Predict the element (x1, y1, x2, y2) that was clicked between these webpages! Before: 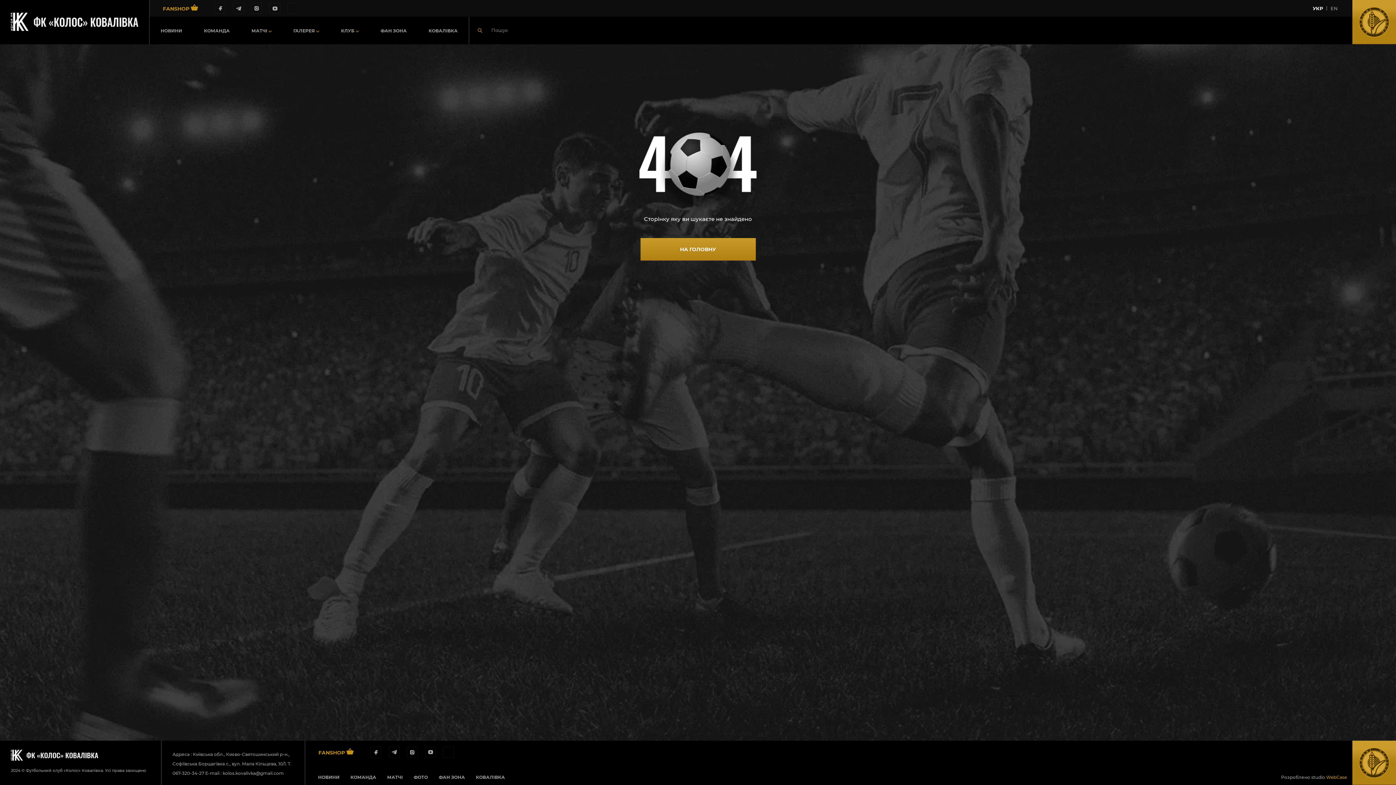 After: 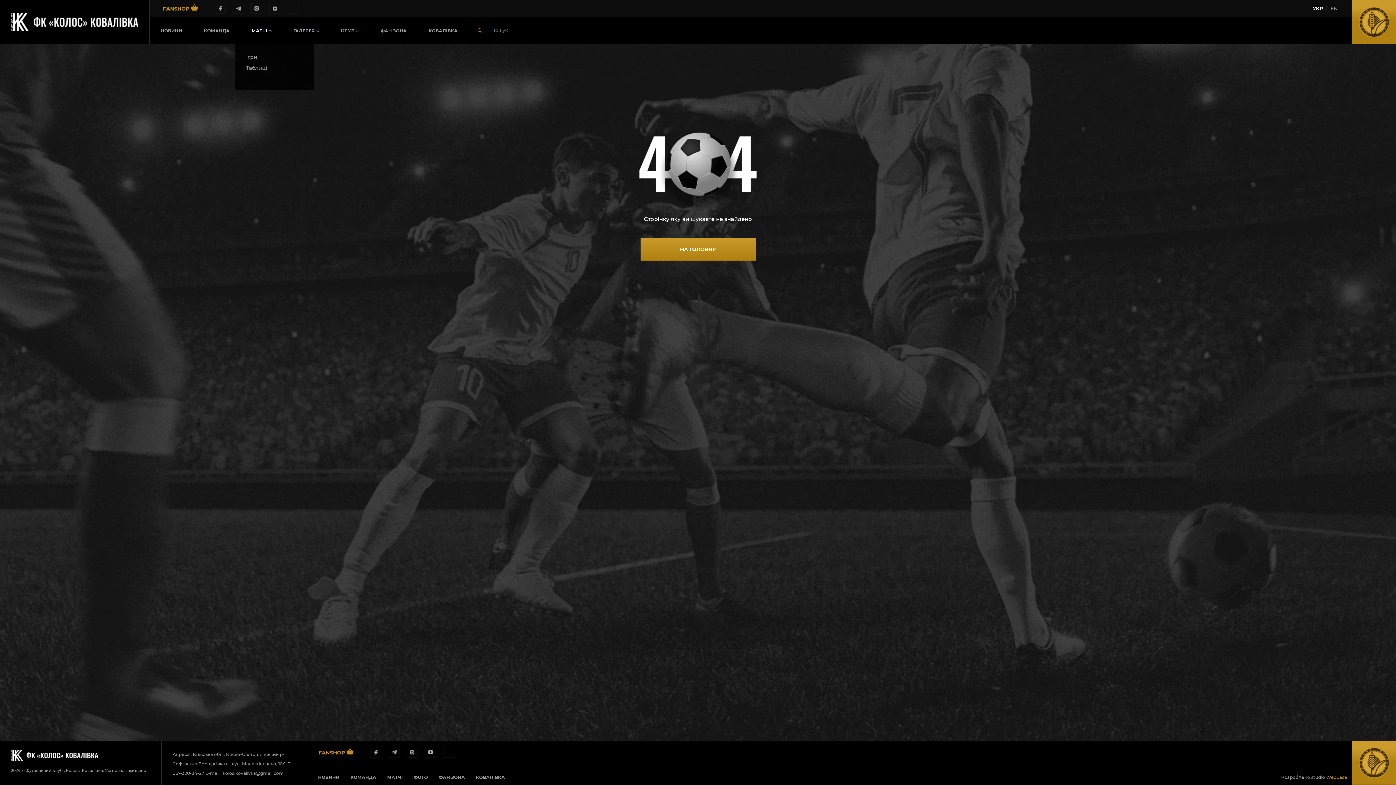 Action: bbox: (251, 17, 271, 43) label: МАТЧІ